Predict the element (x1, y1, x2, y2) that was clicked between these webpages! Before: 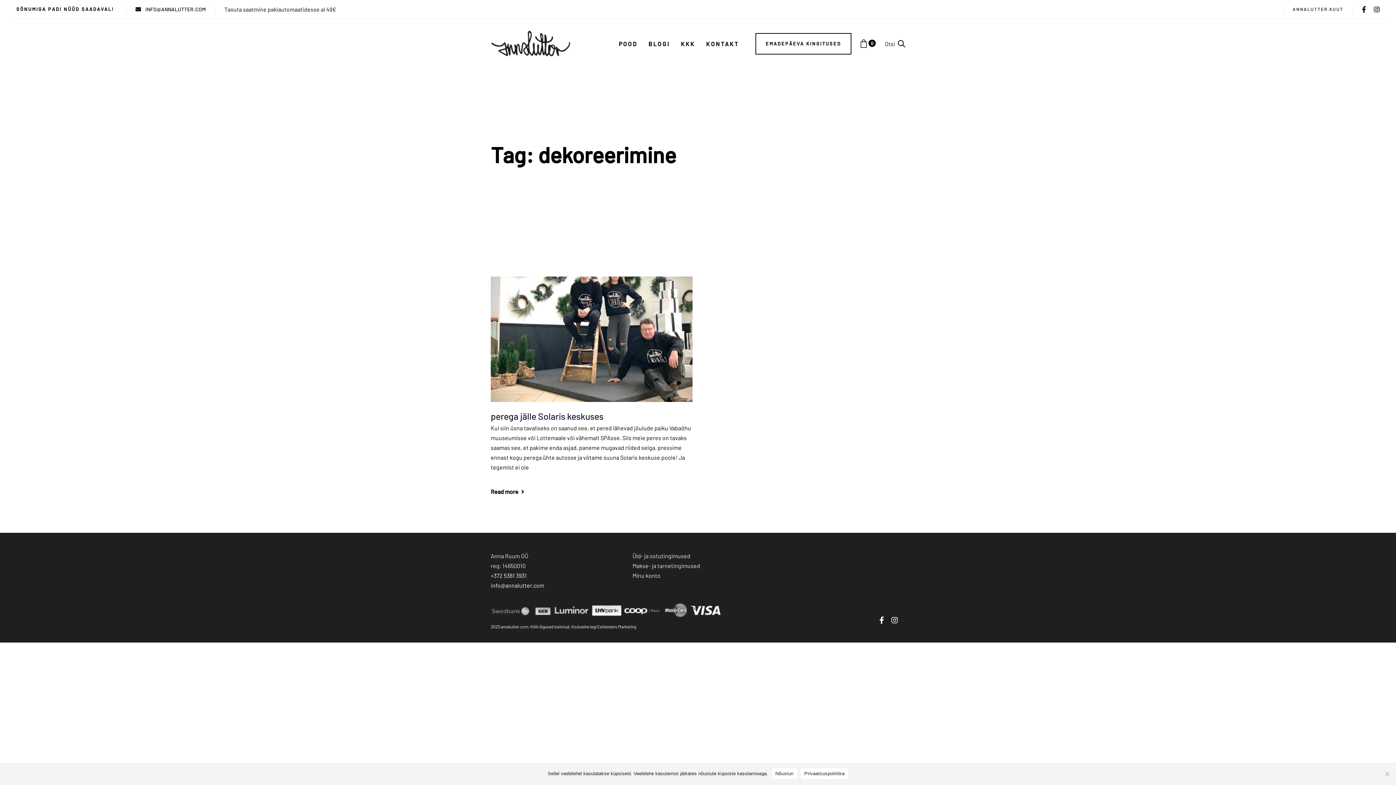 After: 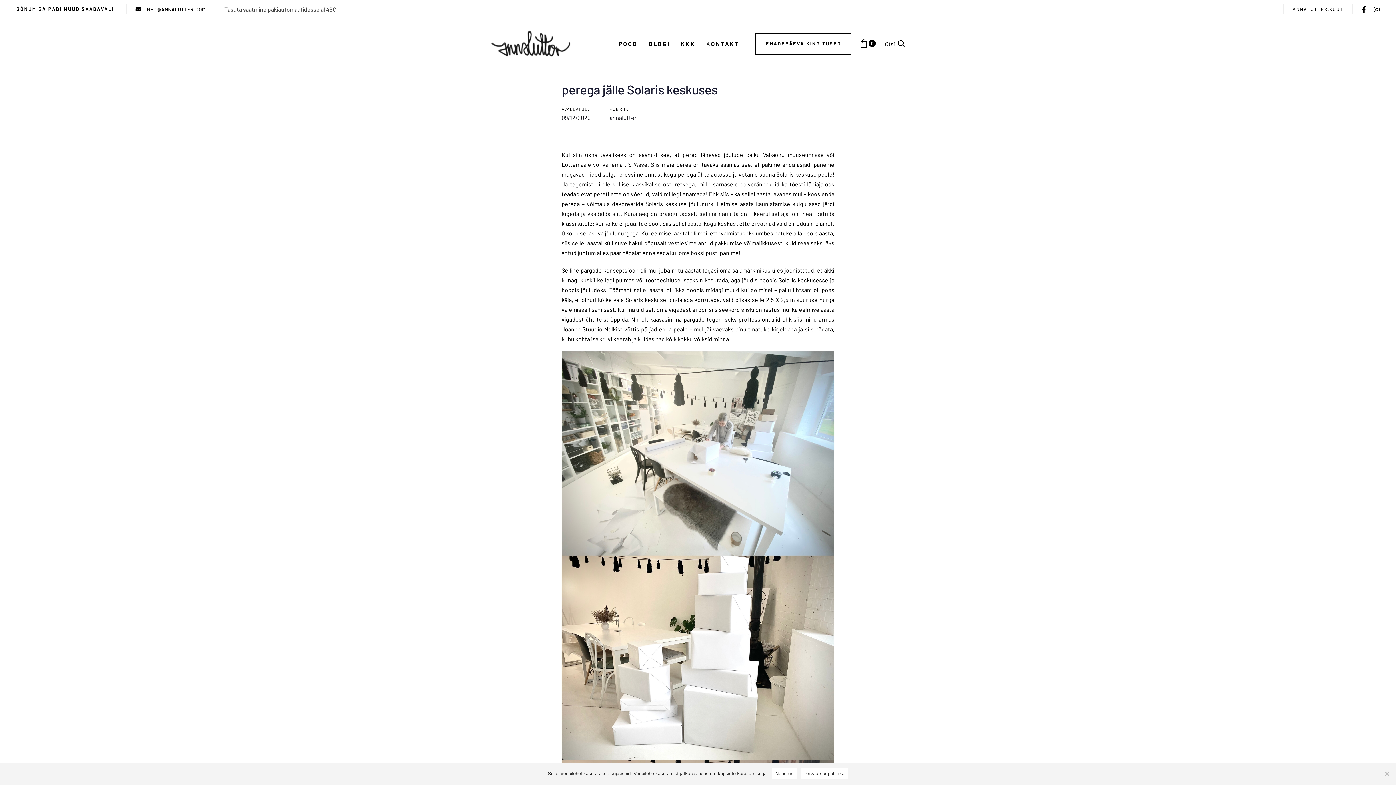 Action: bbox: (490, 486, 524, 496) label: Read more